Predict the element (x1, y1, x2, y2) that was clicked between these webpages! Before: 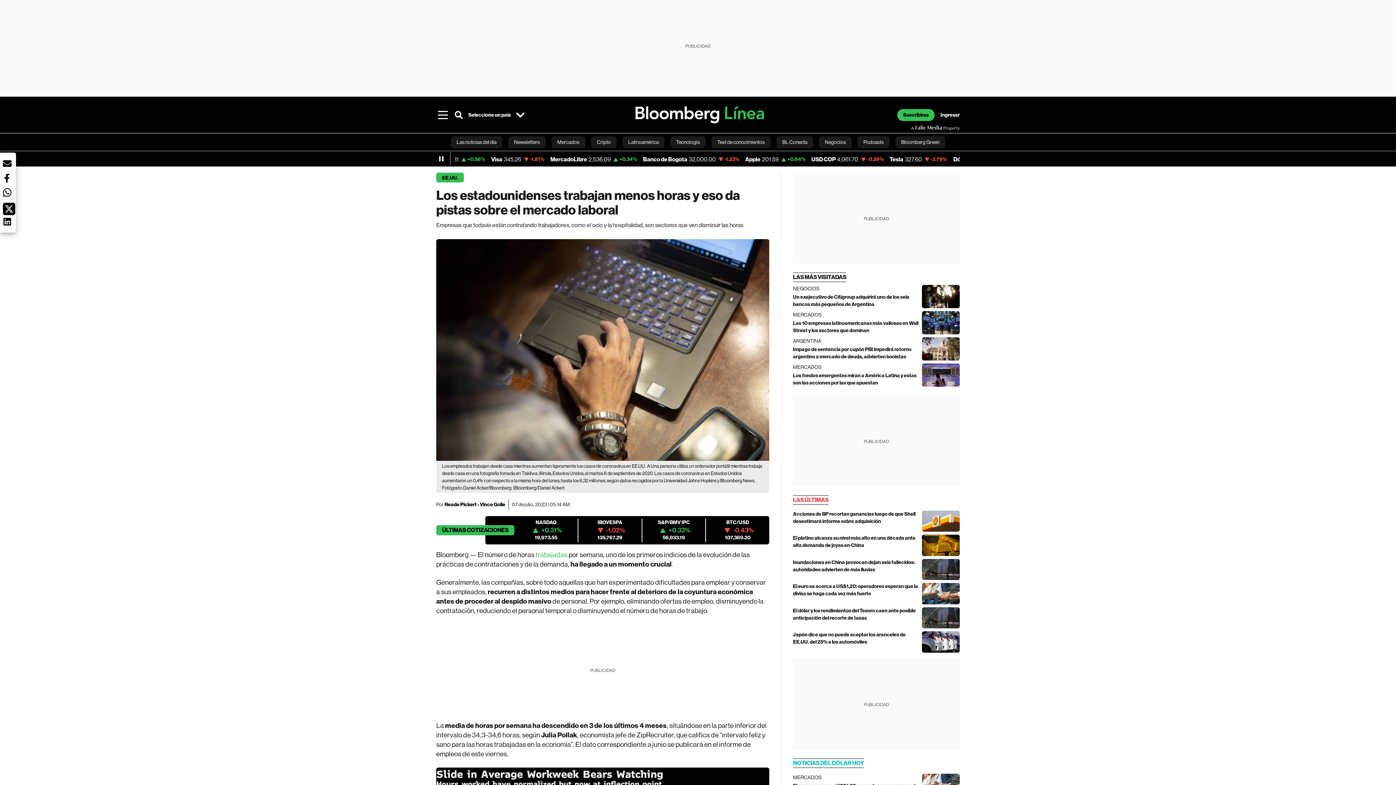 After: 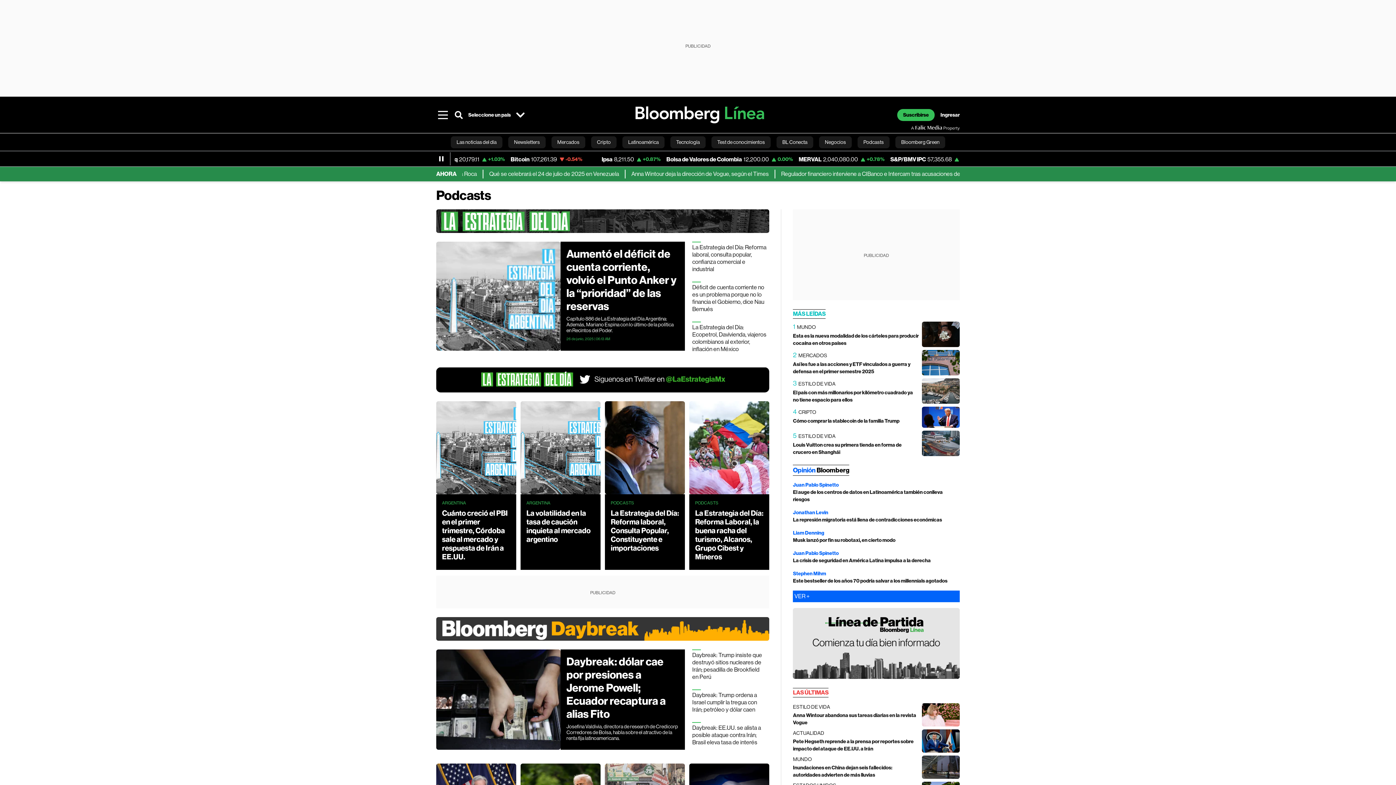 Action: label: Podcasts bbox: (857, 133, 889, 150)